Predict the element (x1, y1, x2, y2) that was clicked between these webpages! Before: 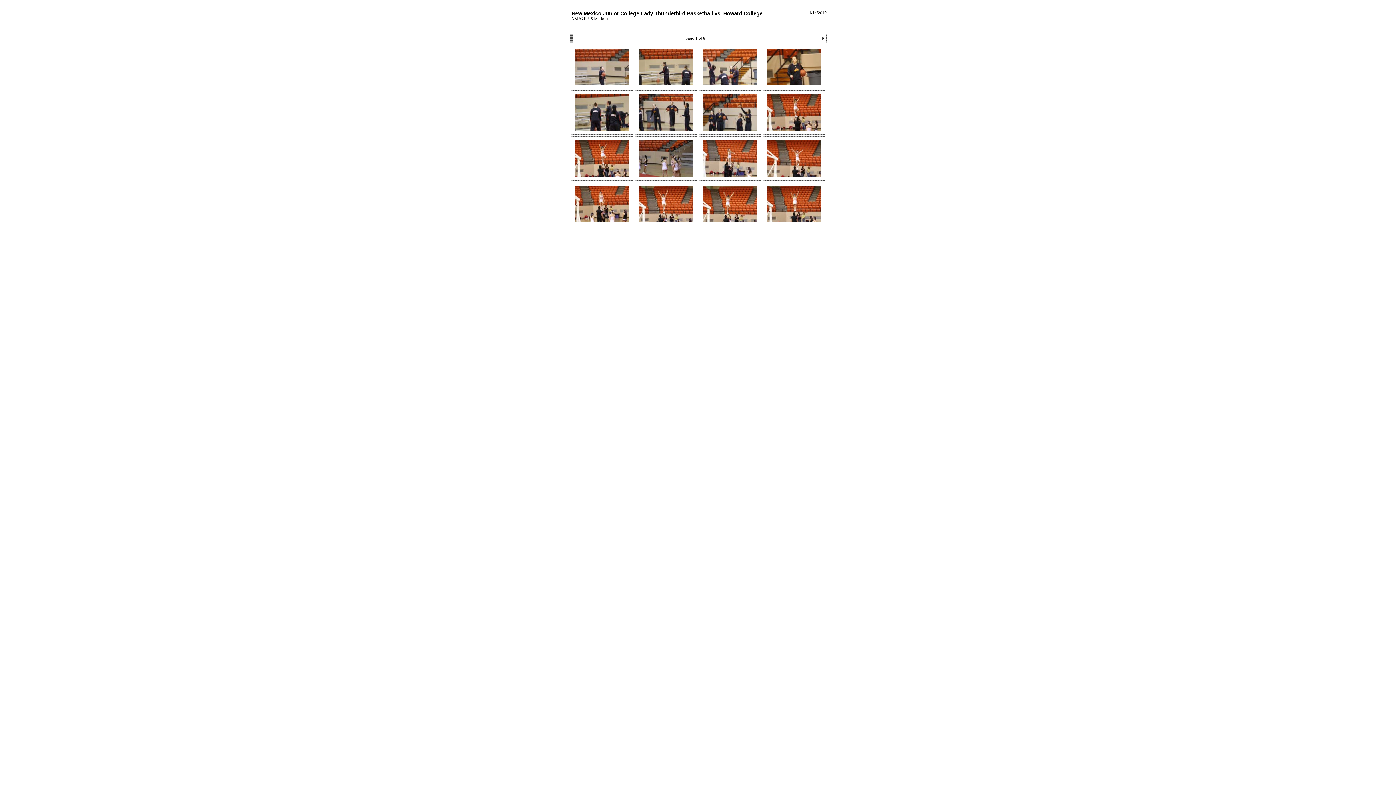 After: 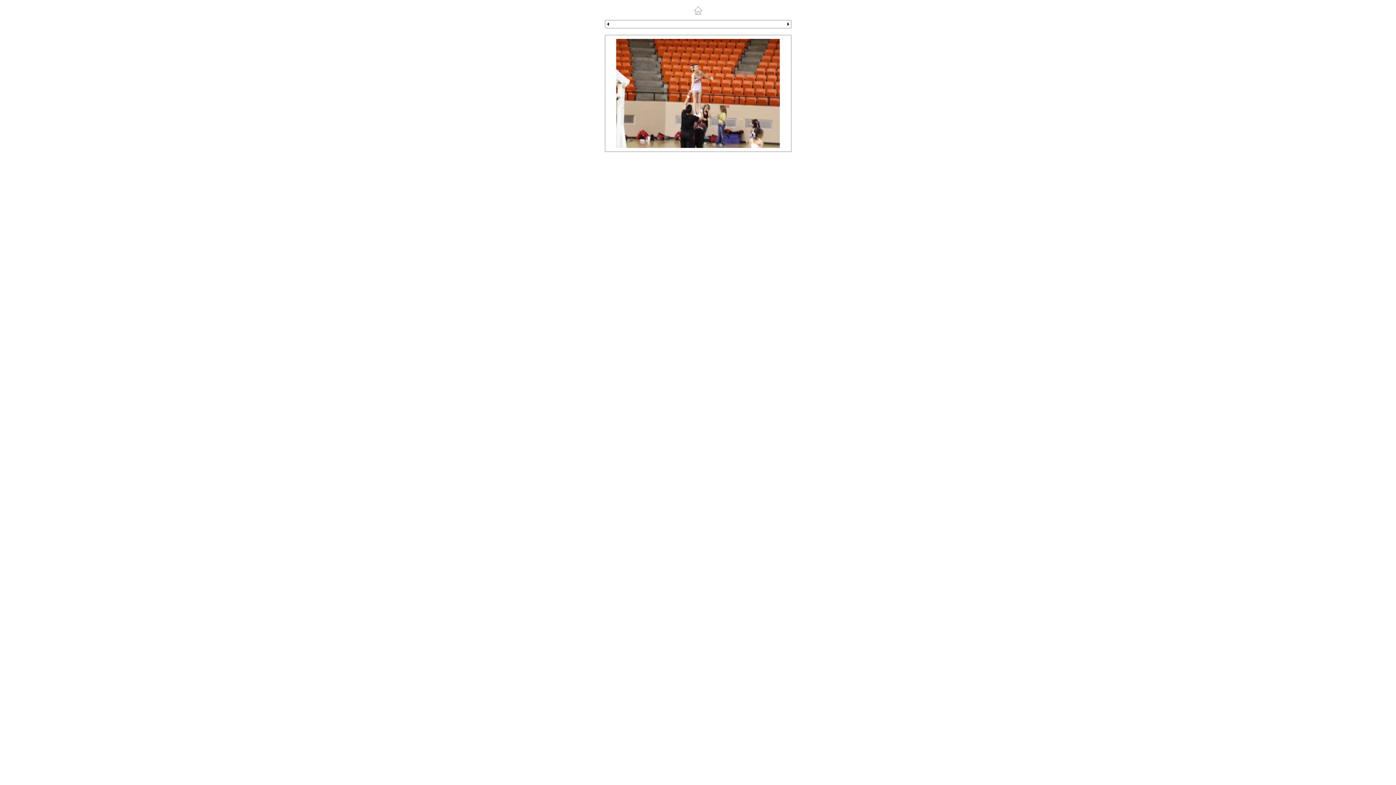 Action: bbox: (702, 171, 757, 177)